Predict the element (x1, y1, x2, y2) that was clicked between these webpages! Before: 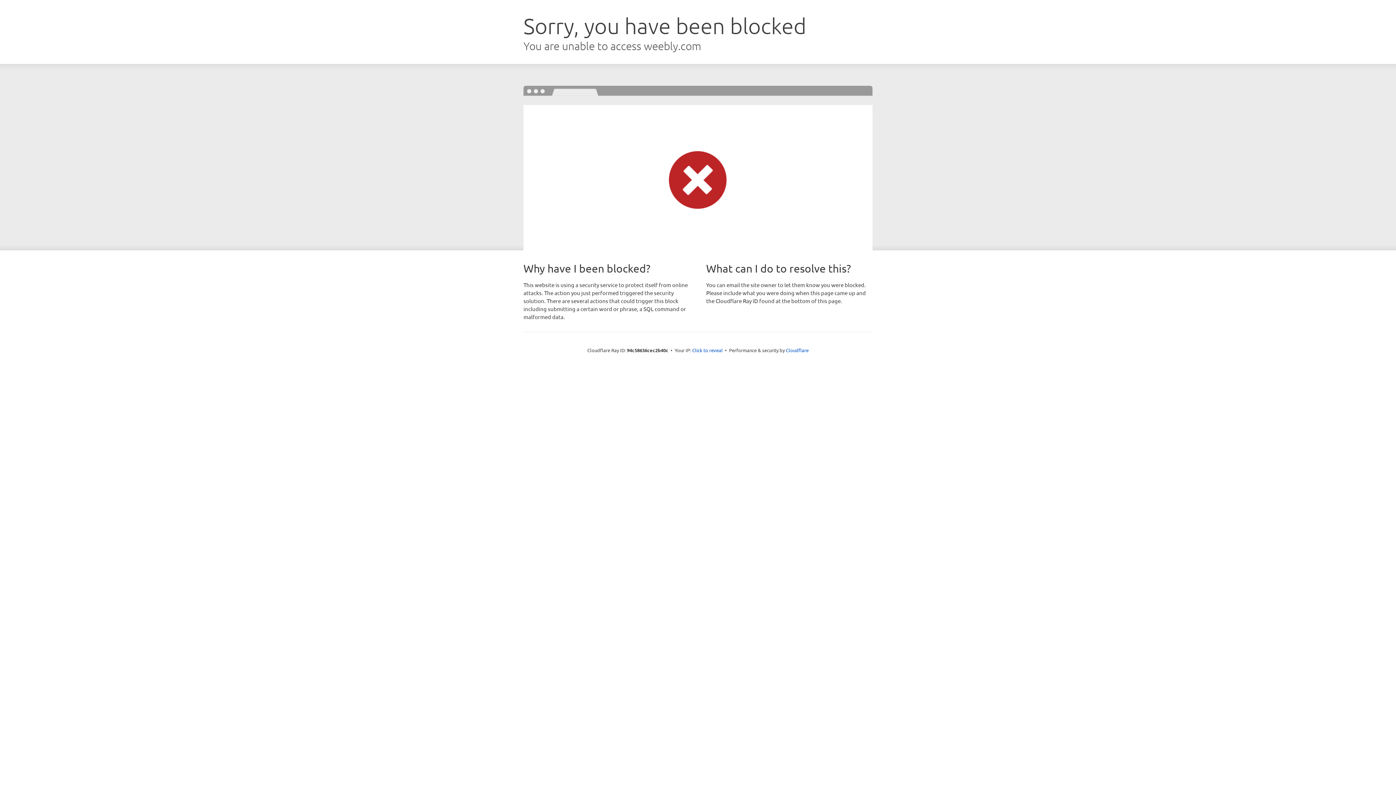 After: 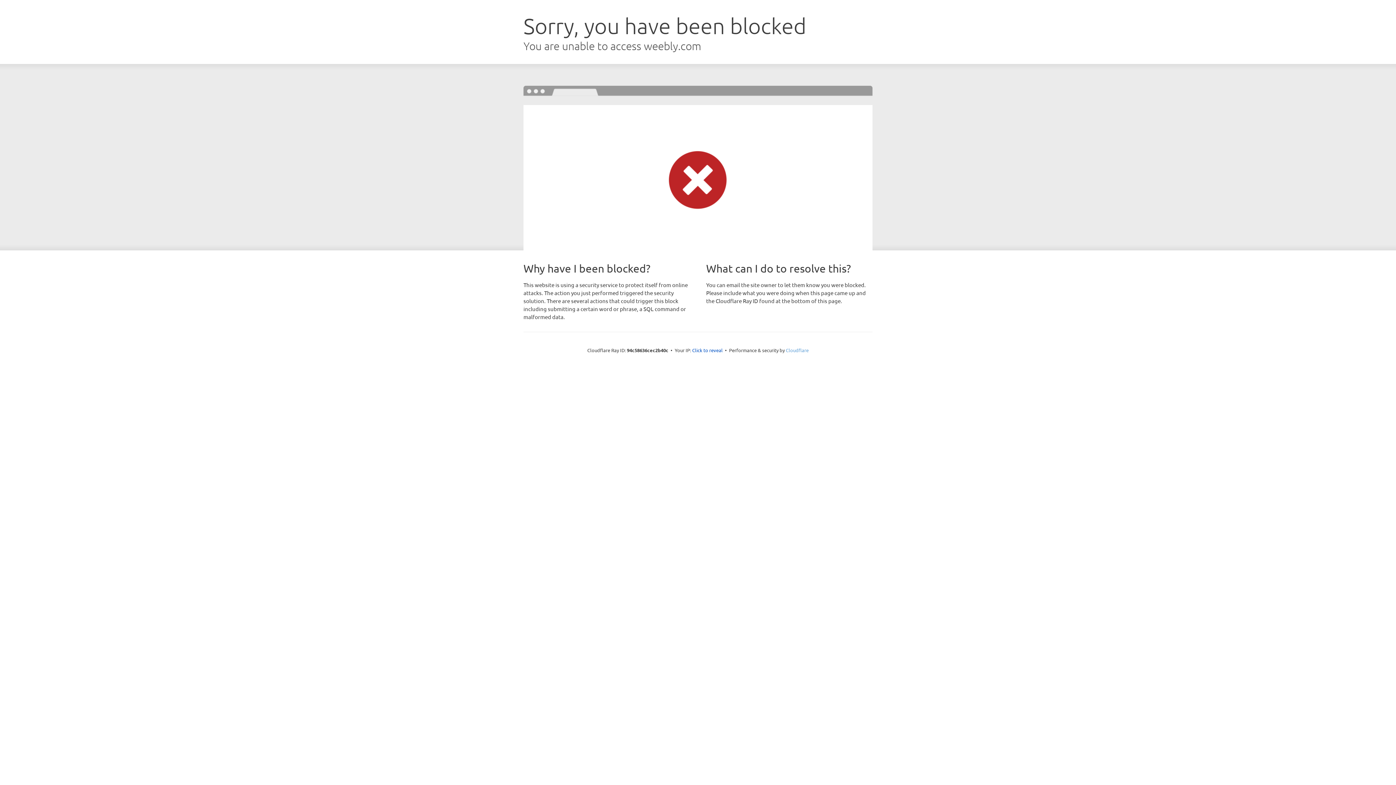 Action: label: Cloudflare bbox: (786, 347, 808, 353)